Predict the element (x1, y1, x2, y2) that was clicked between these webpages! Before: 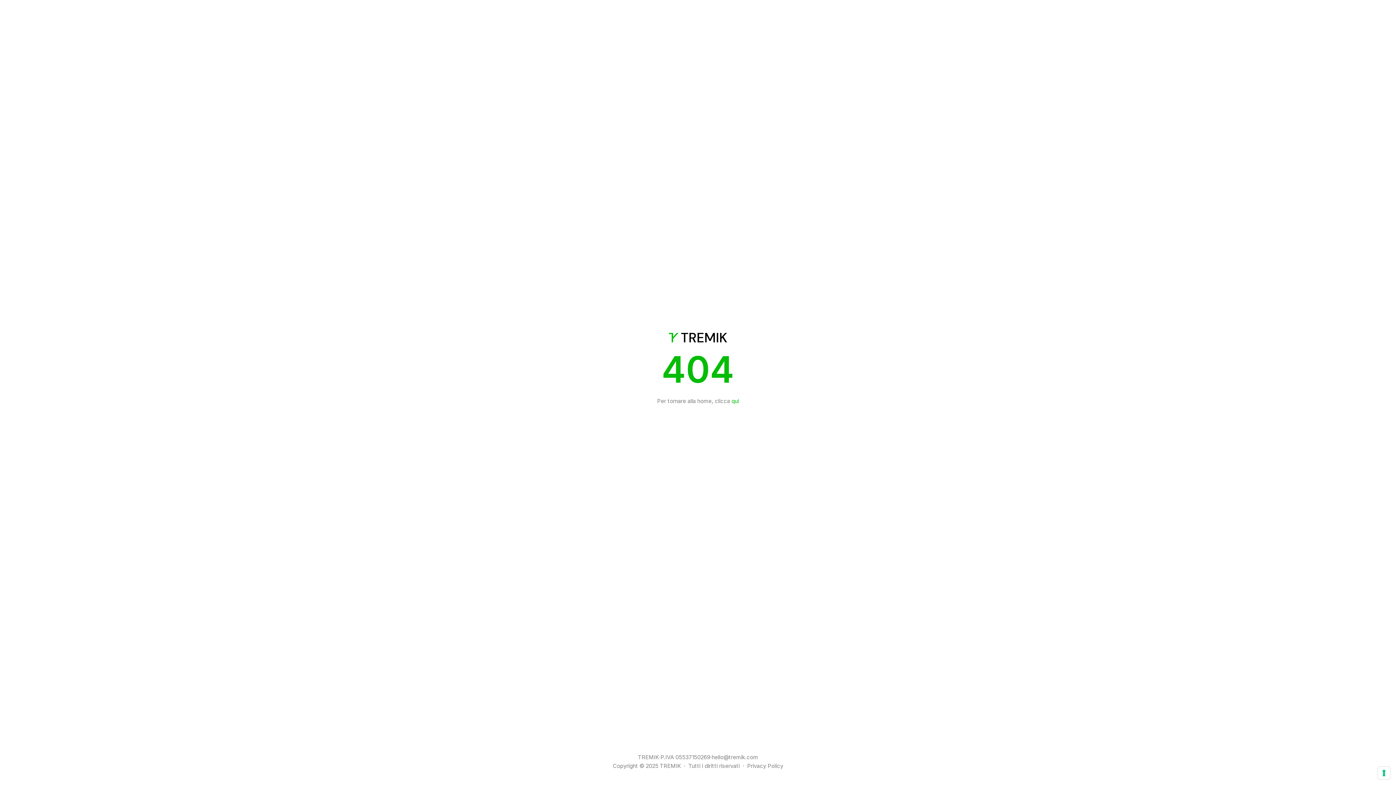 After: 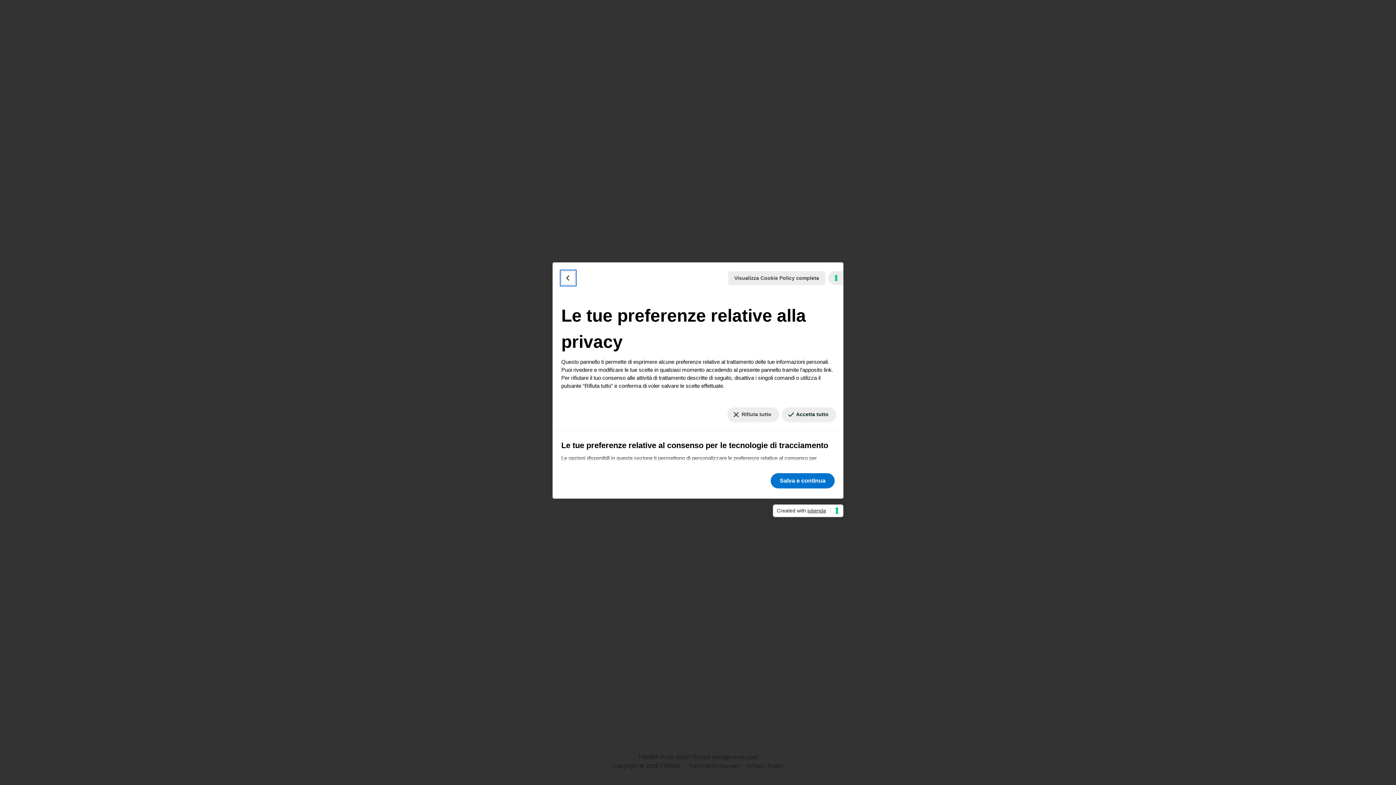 Action: bbox: (1378, 767, 1390, 779) label: Le tue preferenze relative al consenso per le tecnologie di tracciamento